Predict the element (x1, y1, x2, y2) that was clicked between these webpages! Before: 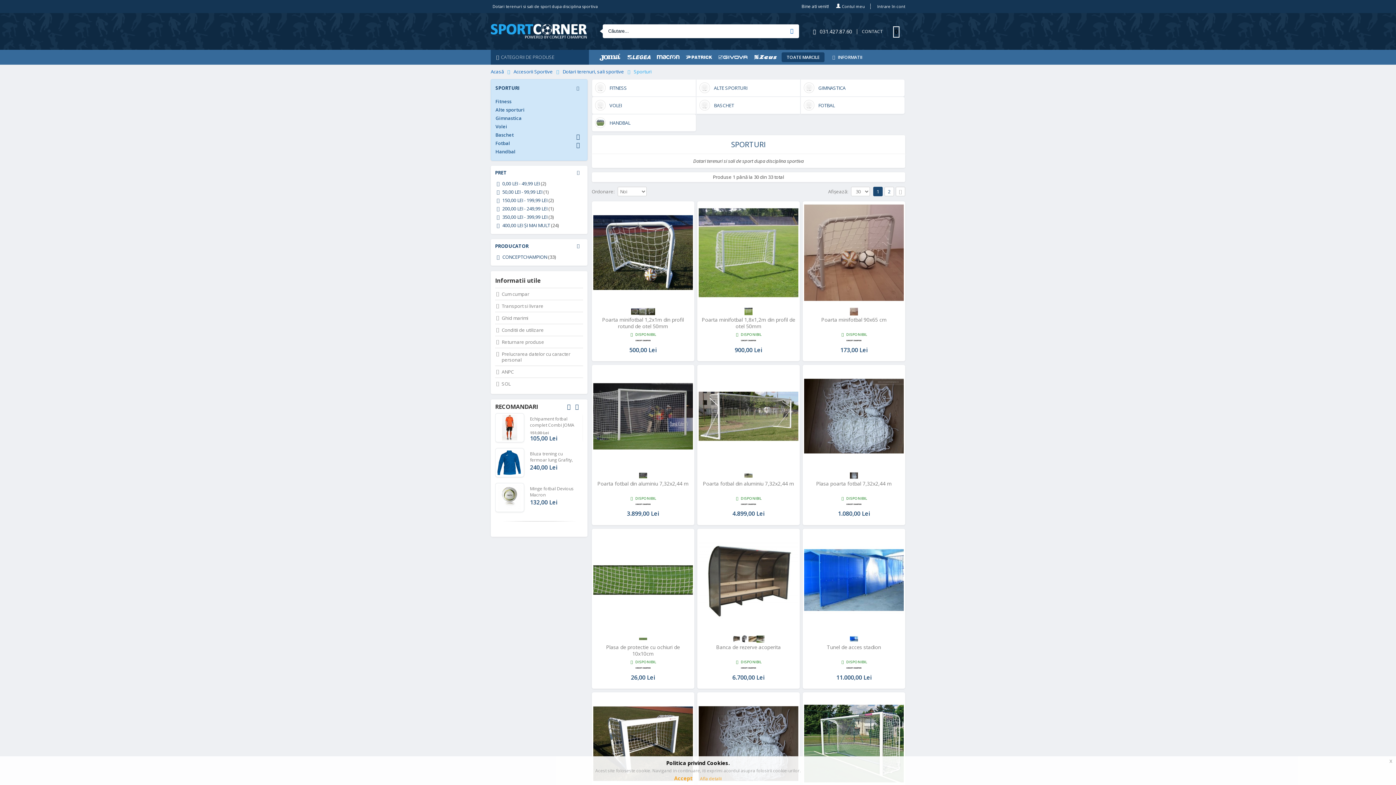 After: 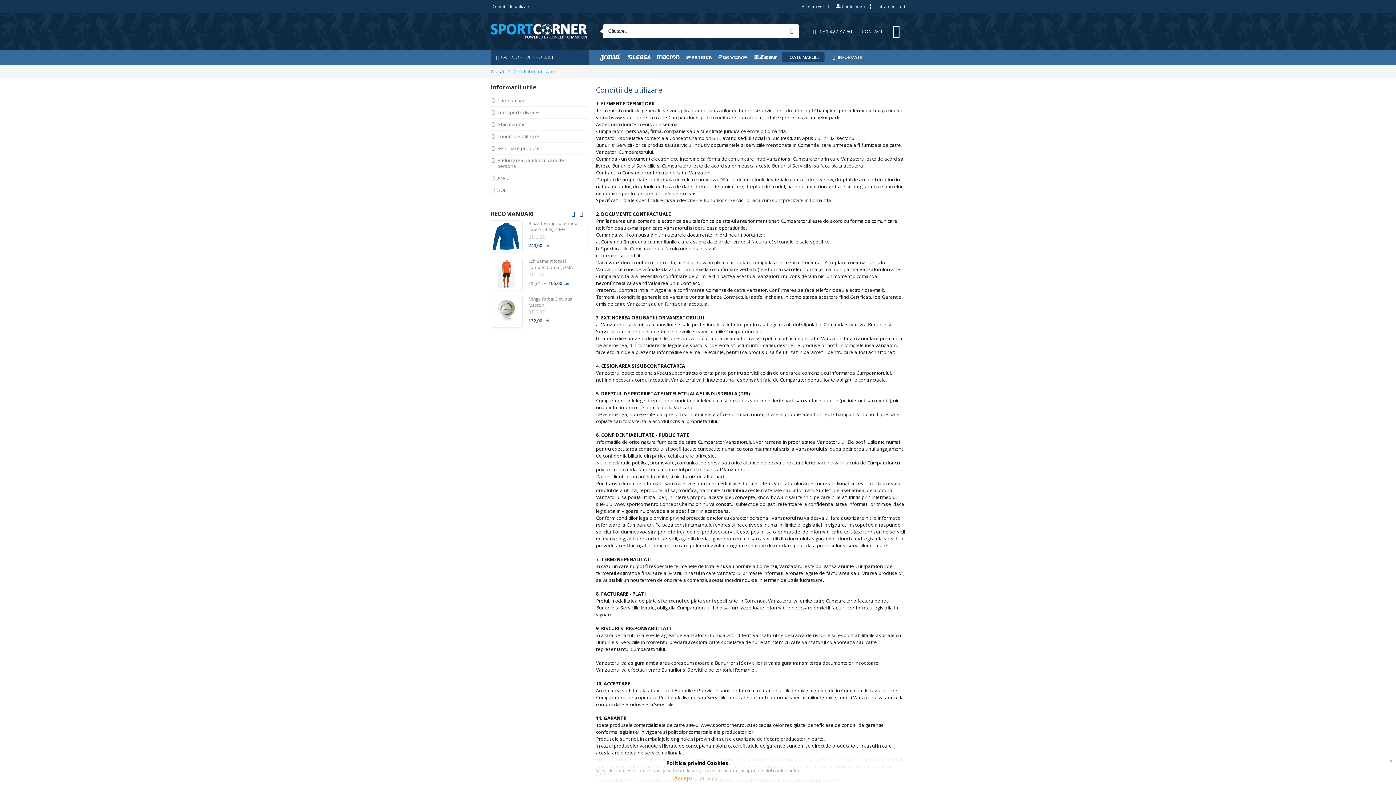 Action: bbox: (501, 327, 544, 333) label: Conditii de utilizare